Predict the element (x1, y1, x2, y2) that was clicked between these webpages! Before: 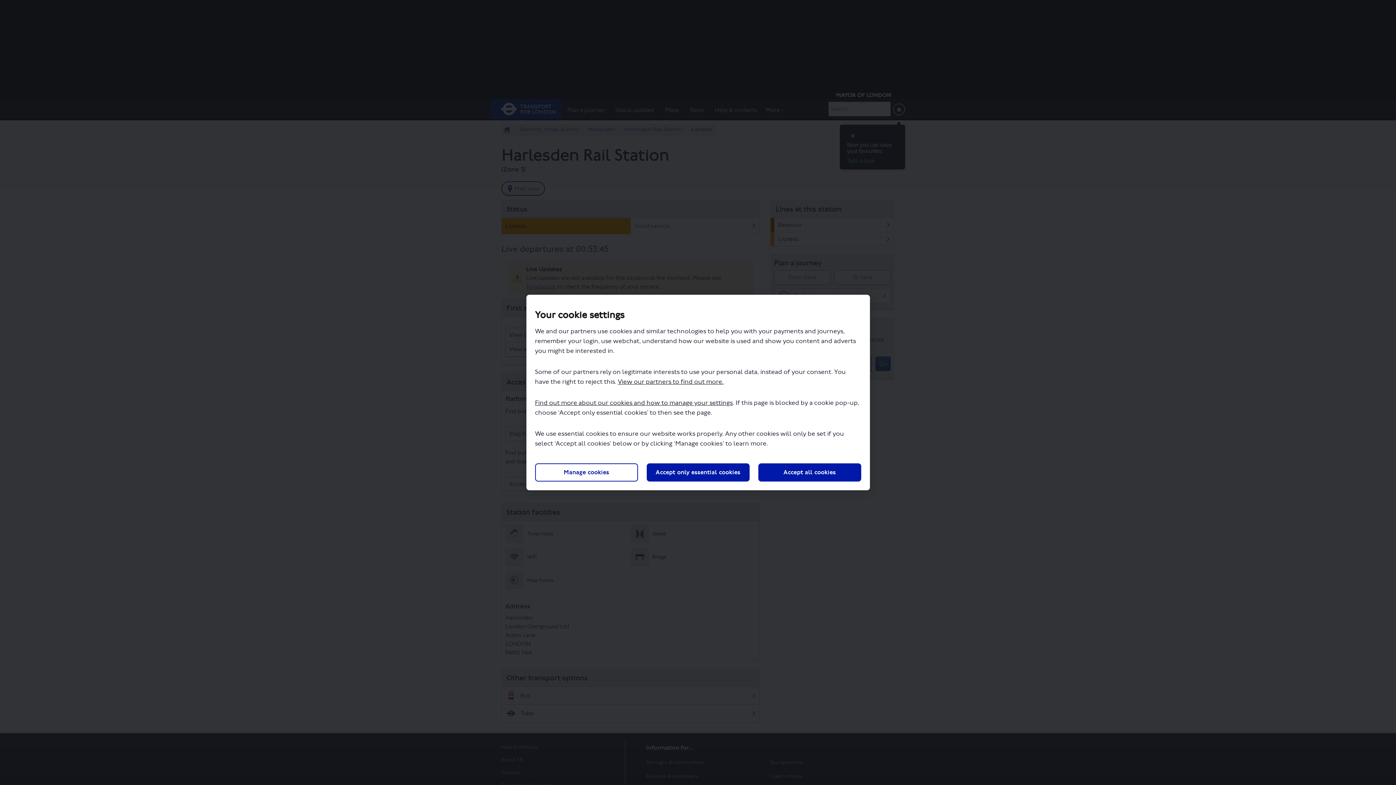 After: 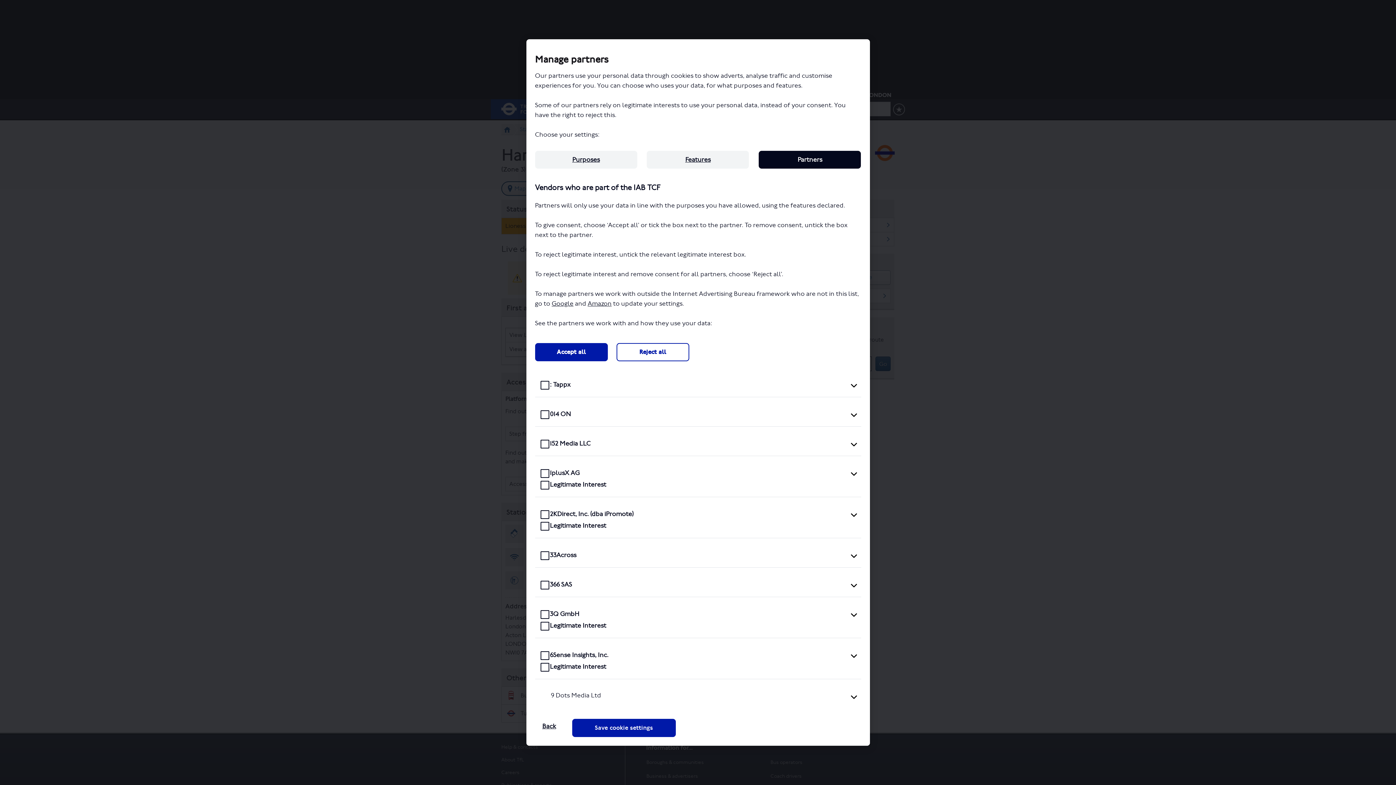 Action: label: View our partners to find out more. bbox: (618, 378, 723, 385)